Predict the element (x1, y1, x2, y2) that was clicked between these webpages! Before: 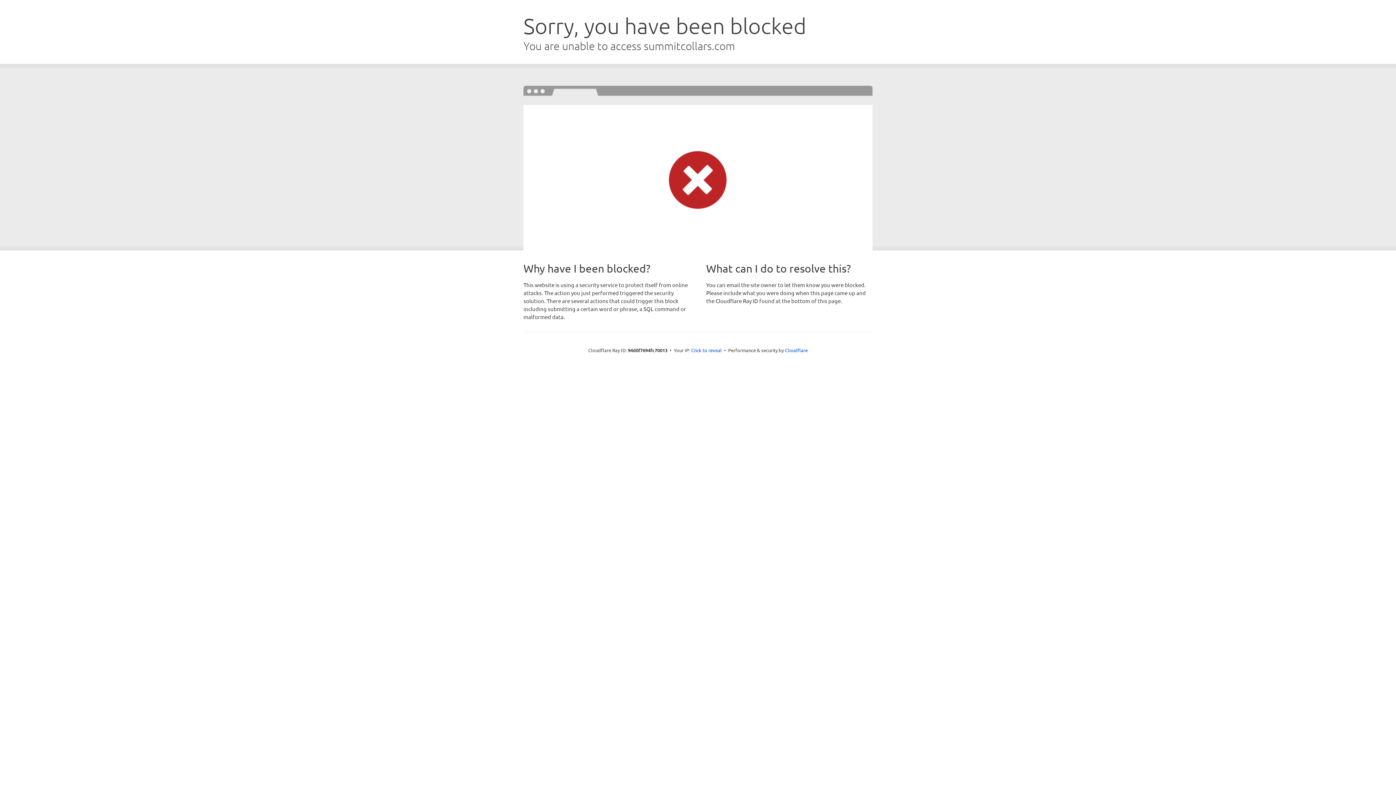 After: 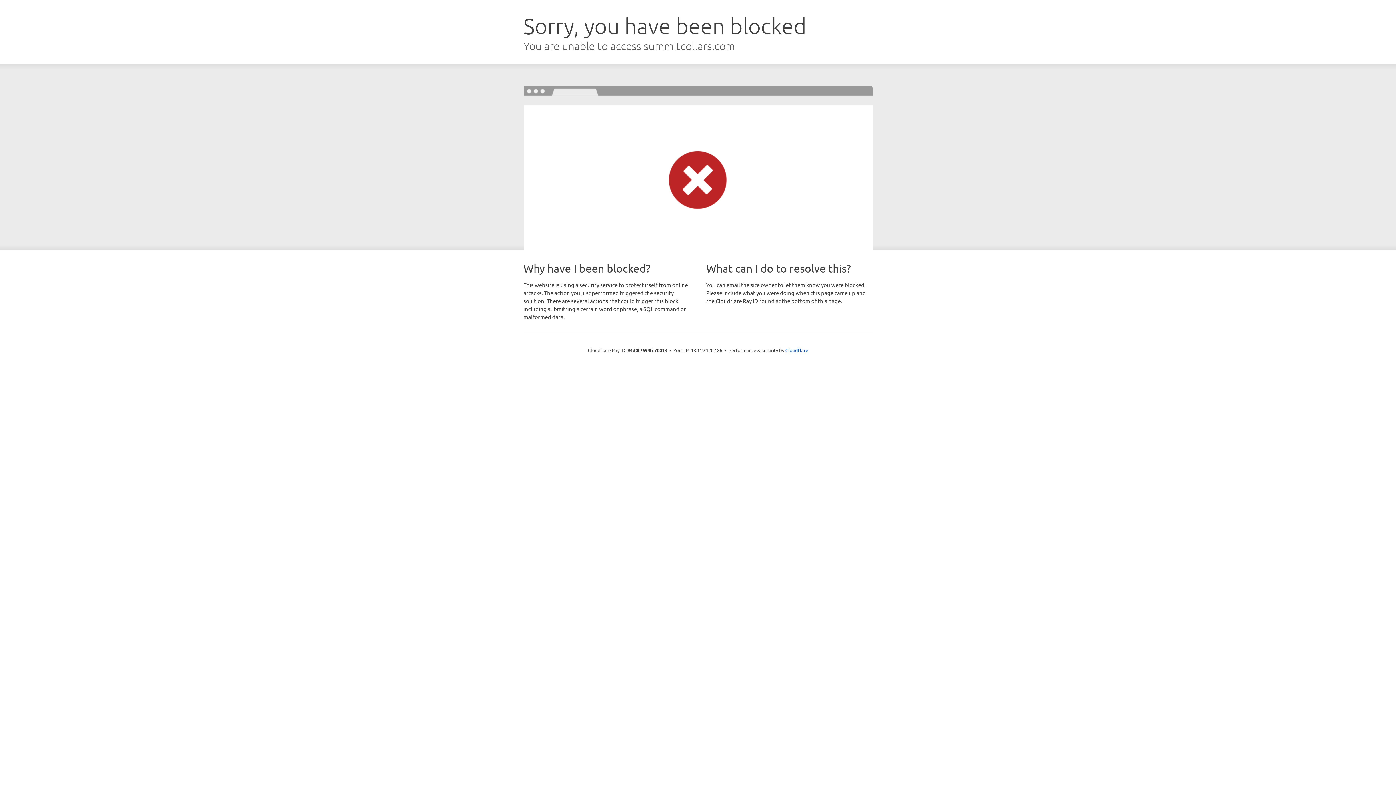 Action: label: Click to reveal bbox: (691, 346, 722, 353)